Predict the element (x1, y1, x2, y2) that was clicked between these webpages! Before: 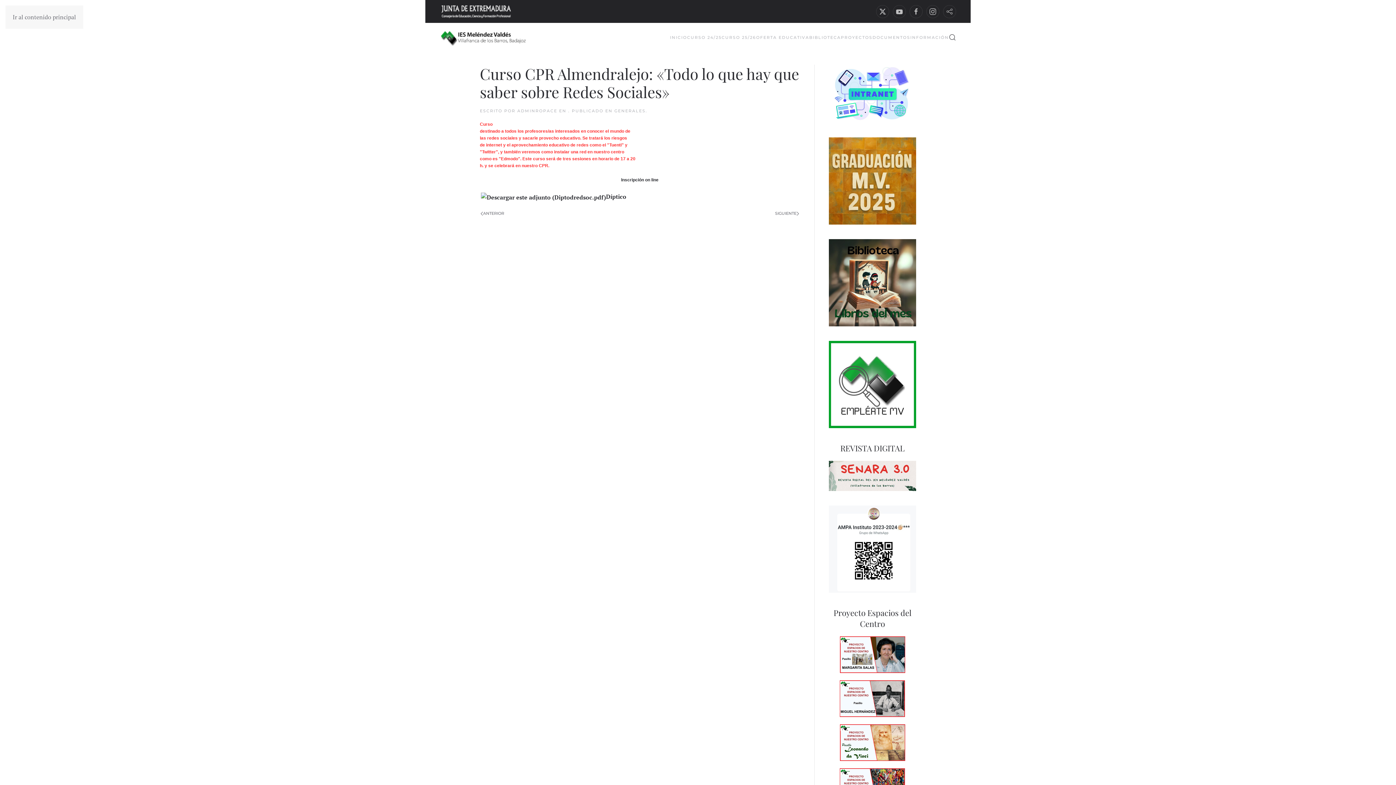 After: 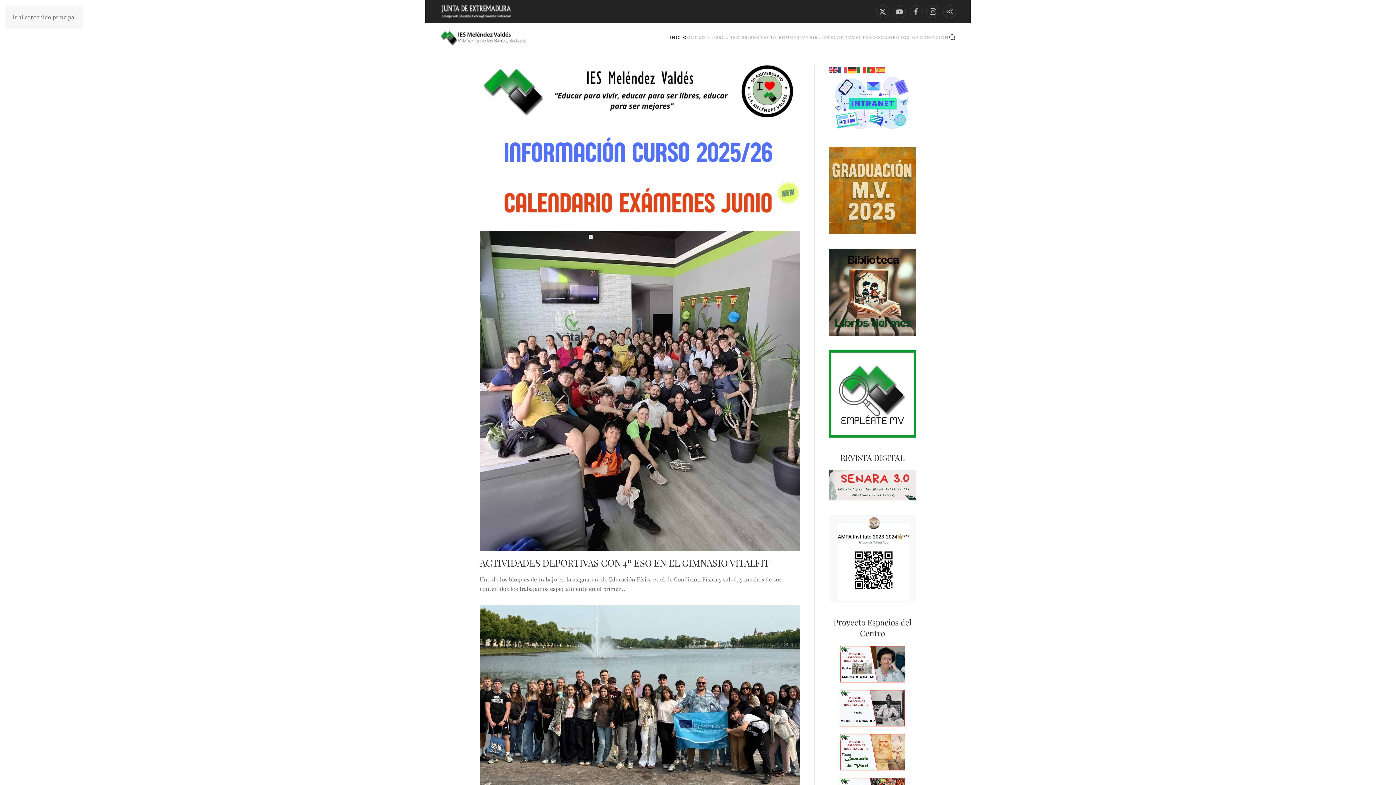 Action: label: INICIO bbox: (670, 22, 687, 52)